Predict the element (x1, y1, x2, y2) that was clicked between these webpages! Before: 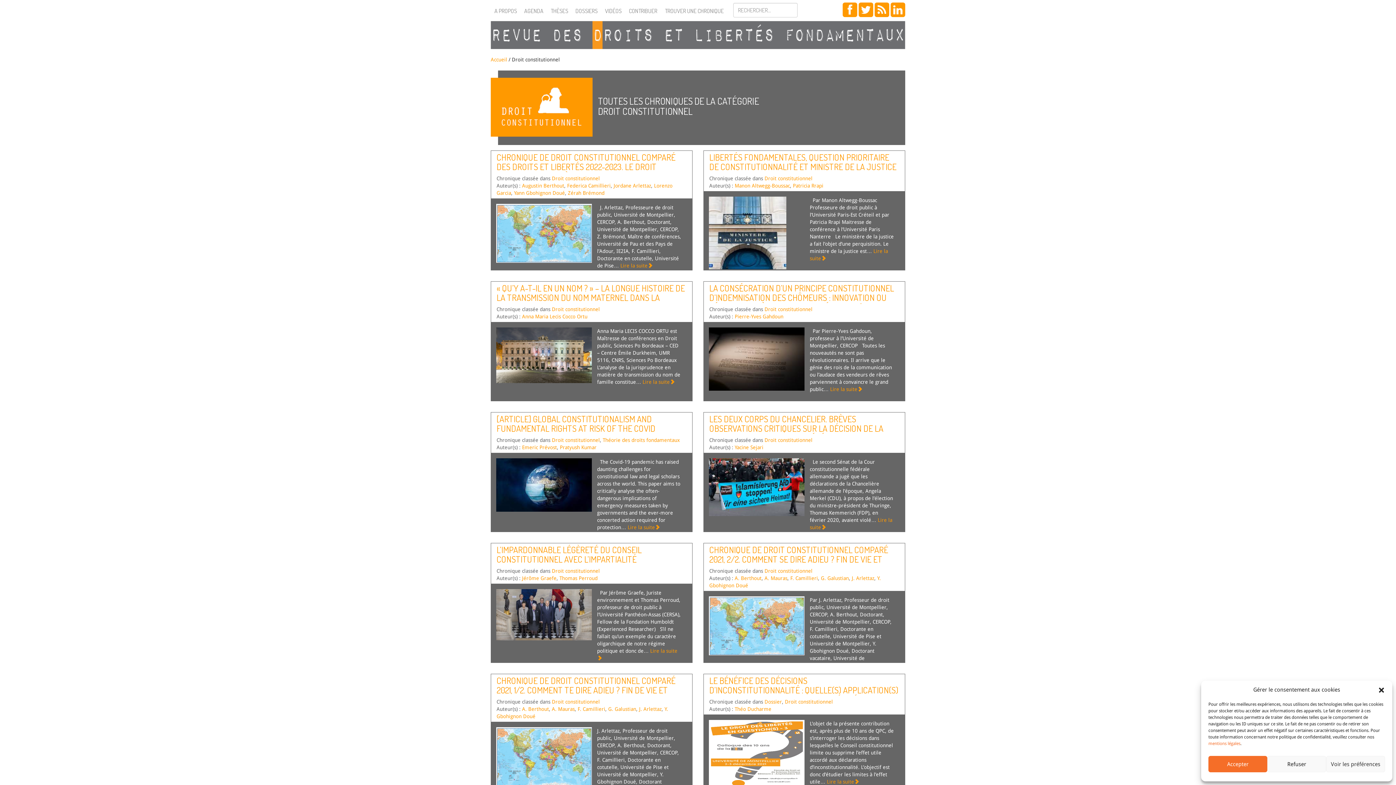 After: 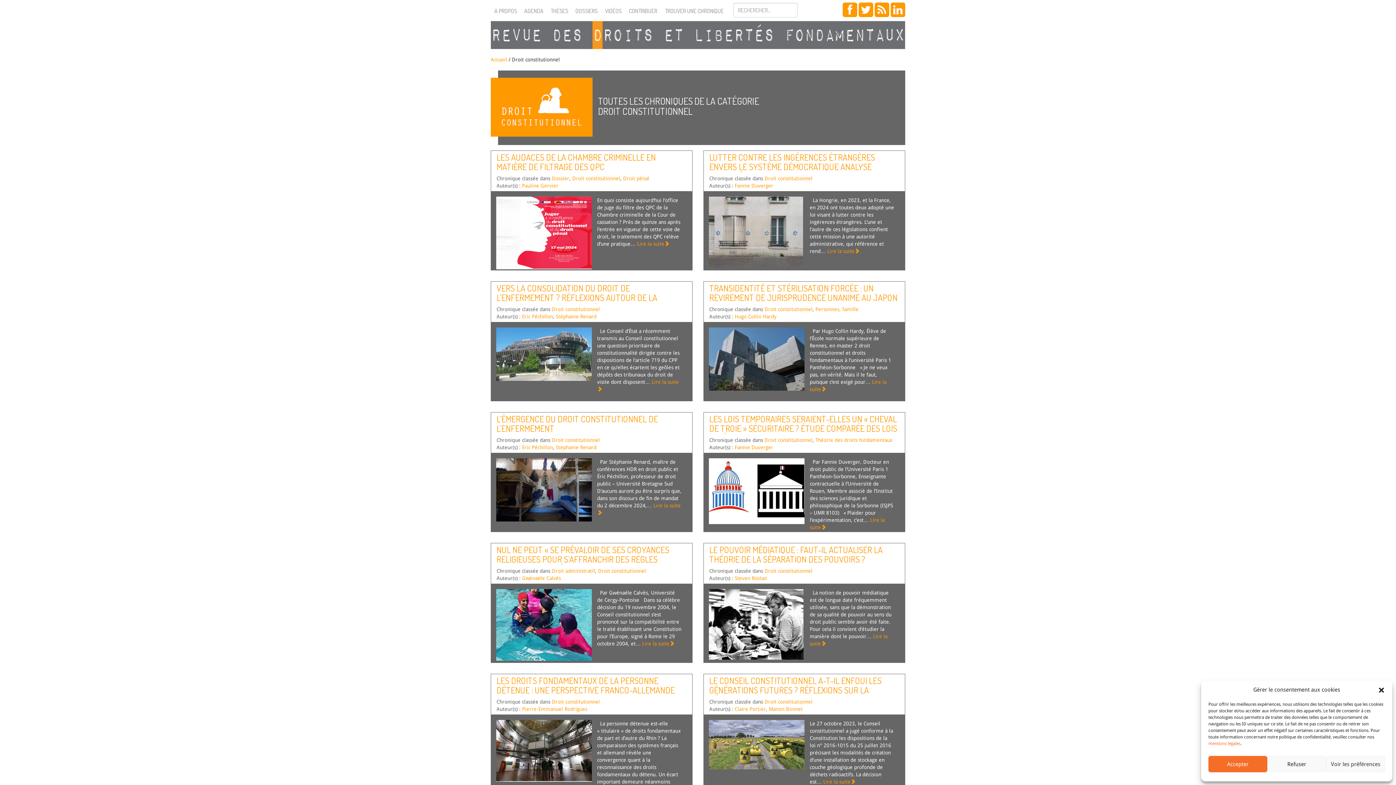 Action: label: Droit constitutionnel bbox: (764, 306, 812, 312)